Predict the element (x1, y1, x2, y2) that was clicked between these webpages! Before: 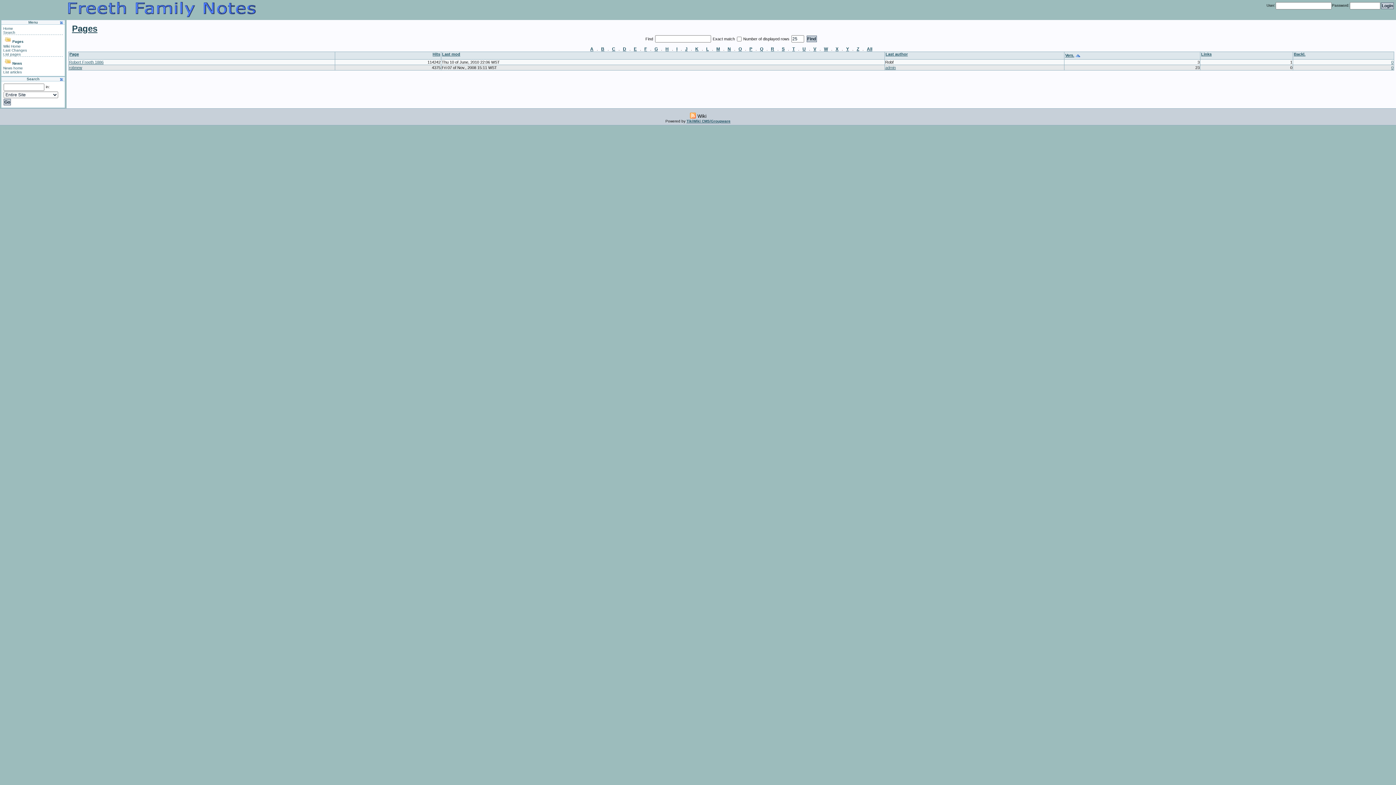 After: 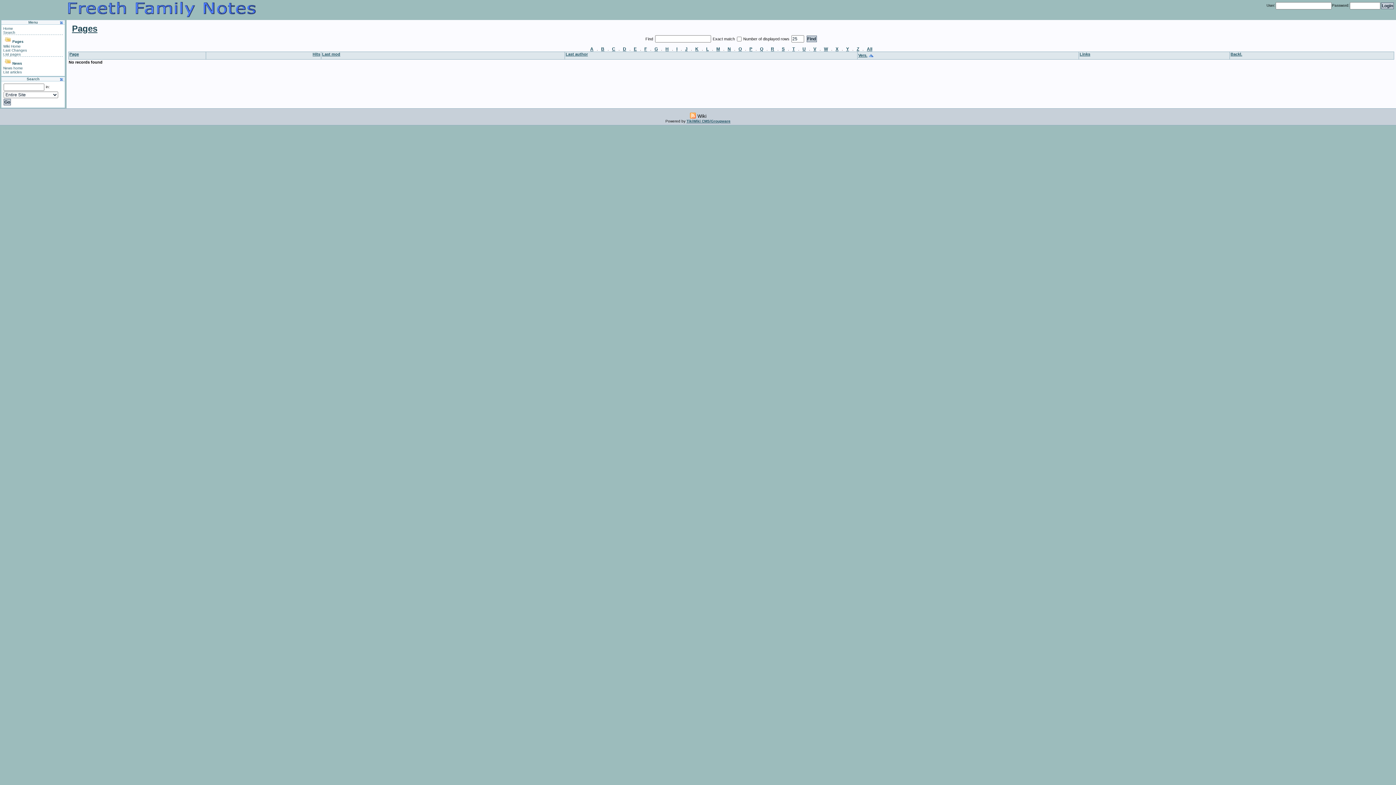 Action: bbox: (674, 46, 679, 52) label: I